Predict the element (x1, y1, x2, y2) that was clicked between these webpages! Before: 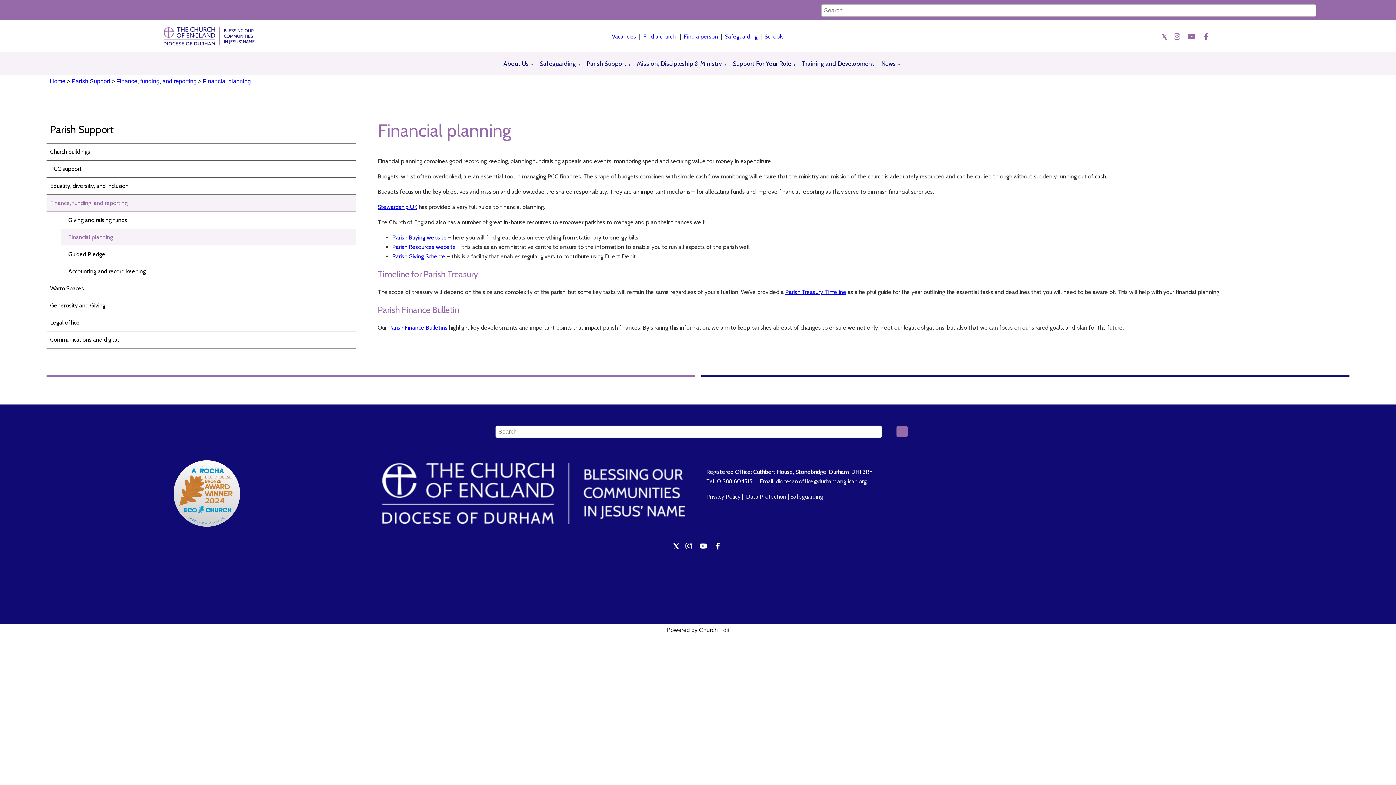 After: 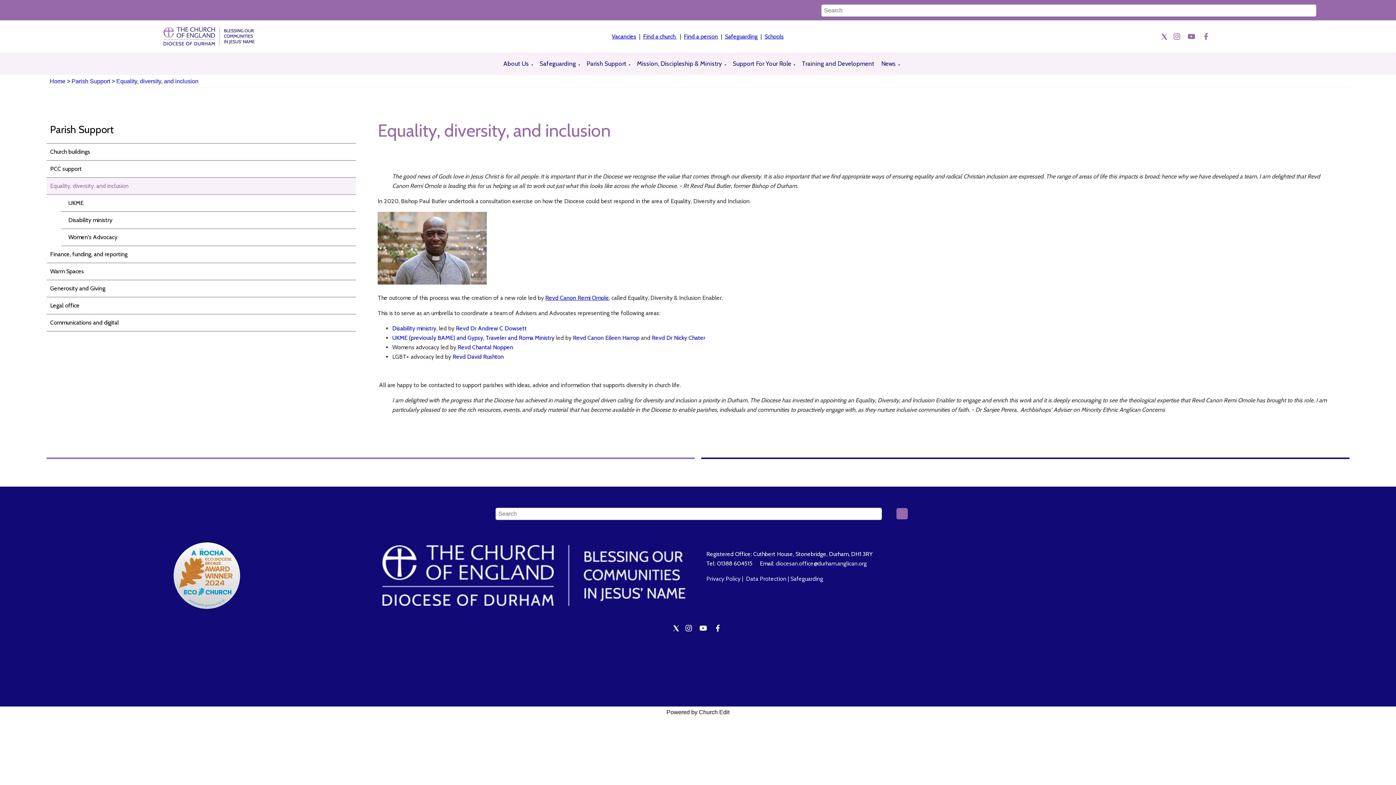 Action: bbox: (46, 177, 355, 195) label: Equality, diversity, and inclusion